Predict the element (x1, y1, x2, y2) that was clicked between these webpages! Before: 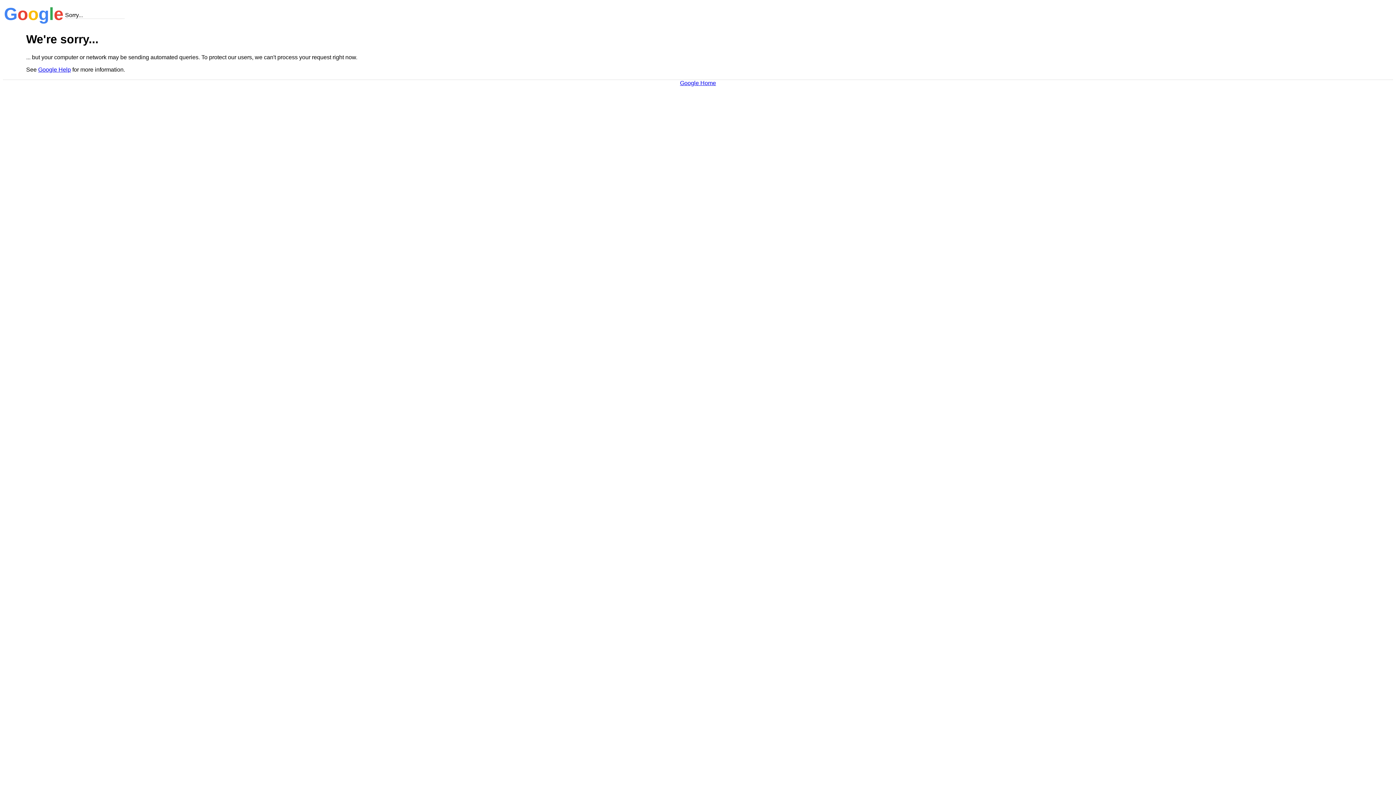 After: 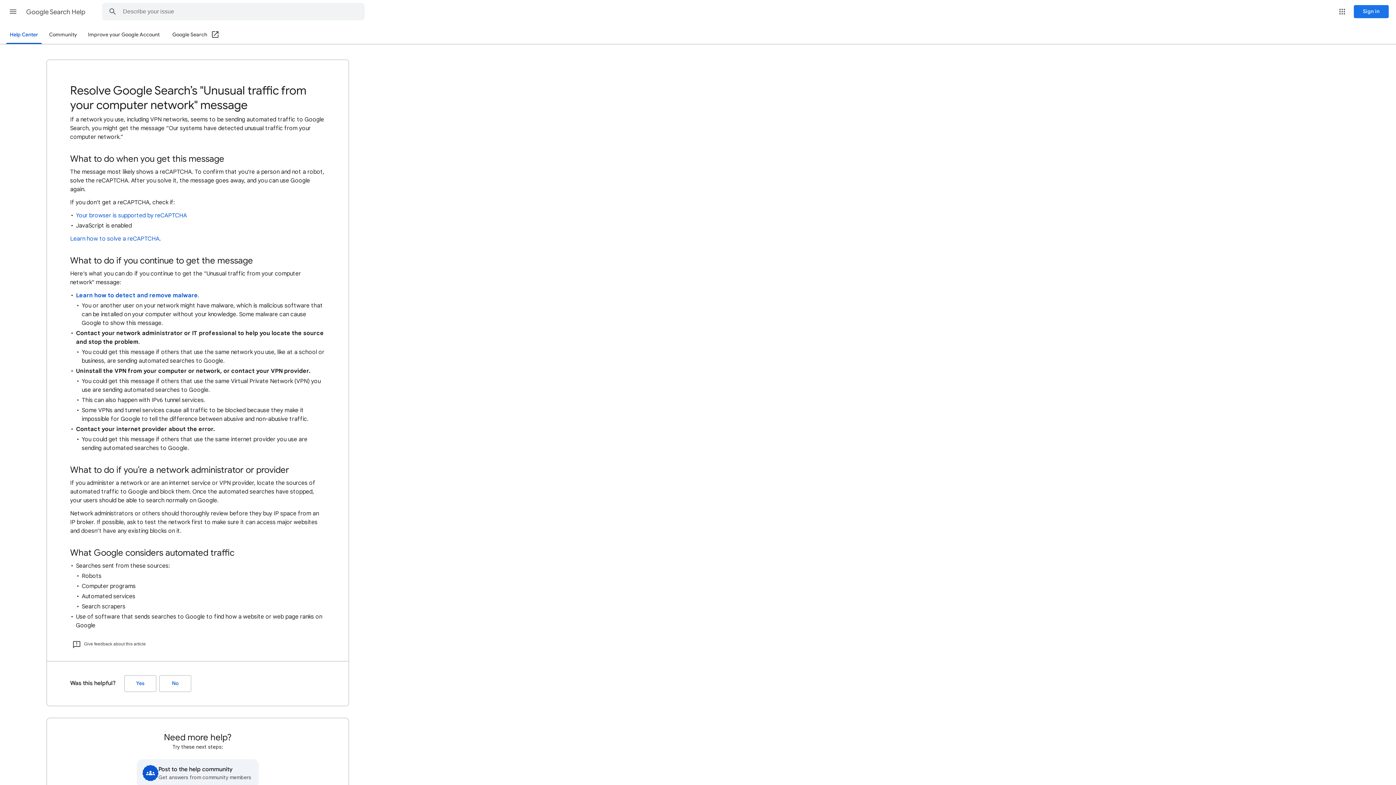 Action: label: Google Help bbox: (38, 66, 70, 72)